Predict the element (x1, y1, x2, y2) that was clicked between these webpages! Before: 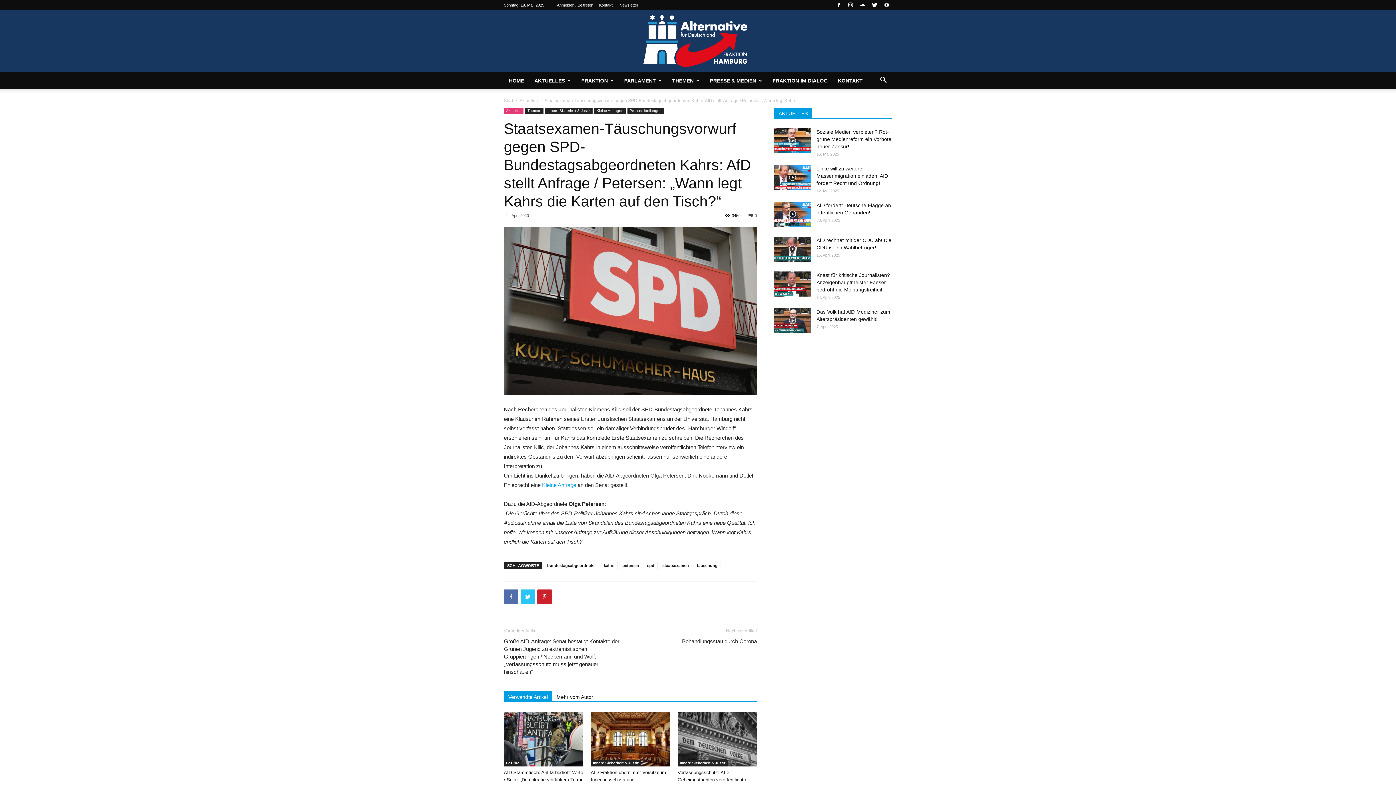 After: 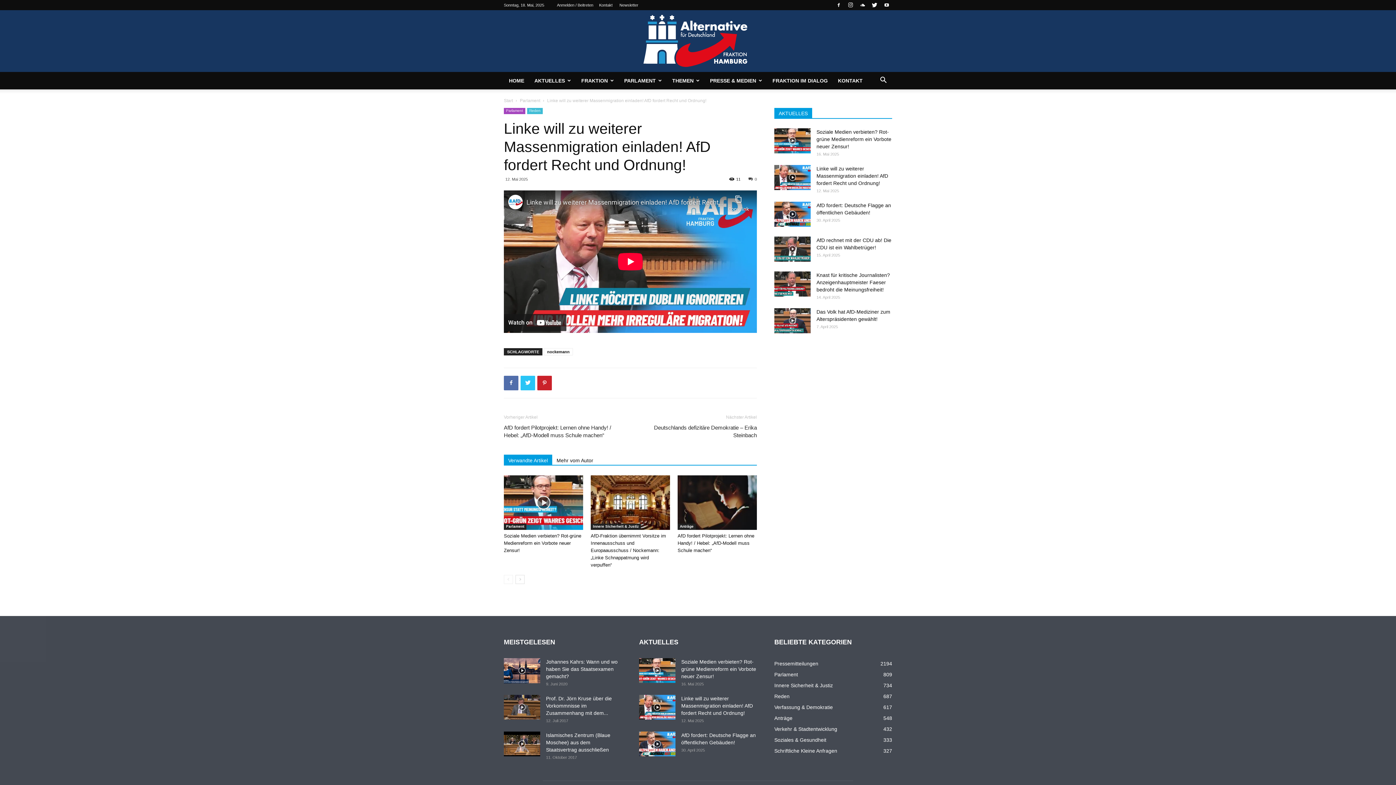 Action: bbox: (774, 165, 810, 190)